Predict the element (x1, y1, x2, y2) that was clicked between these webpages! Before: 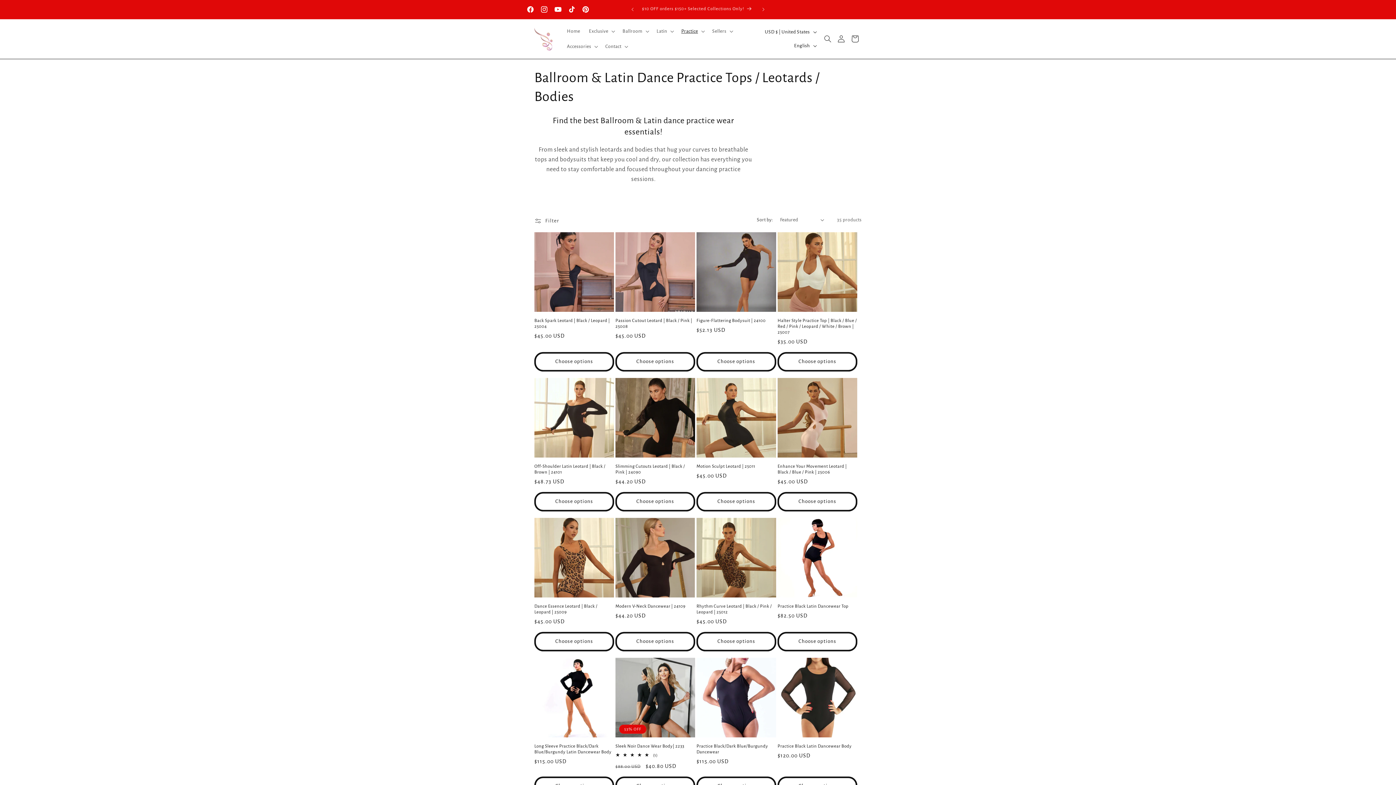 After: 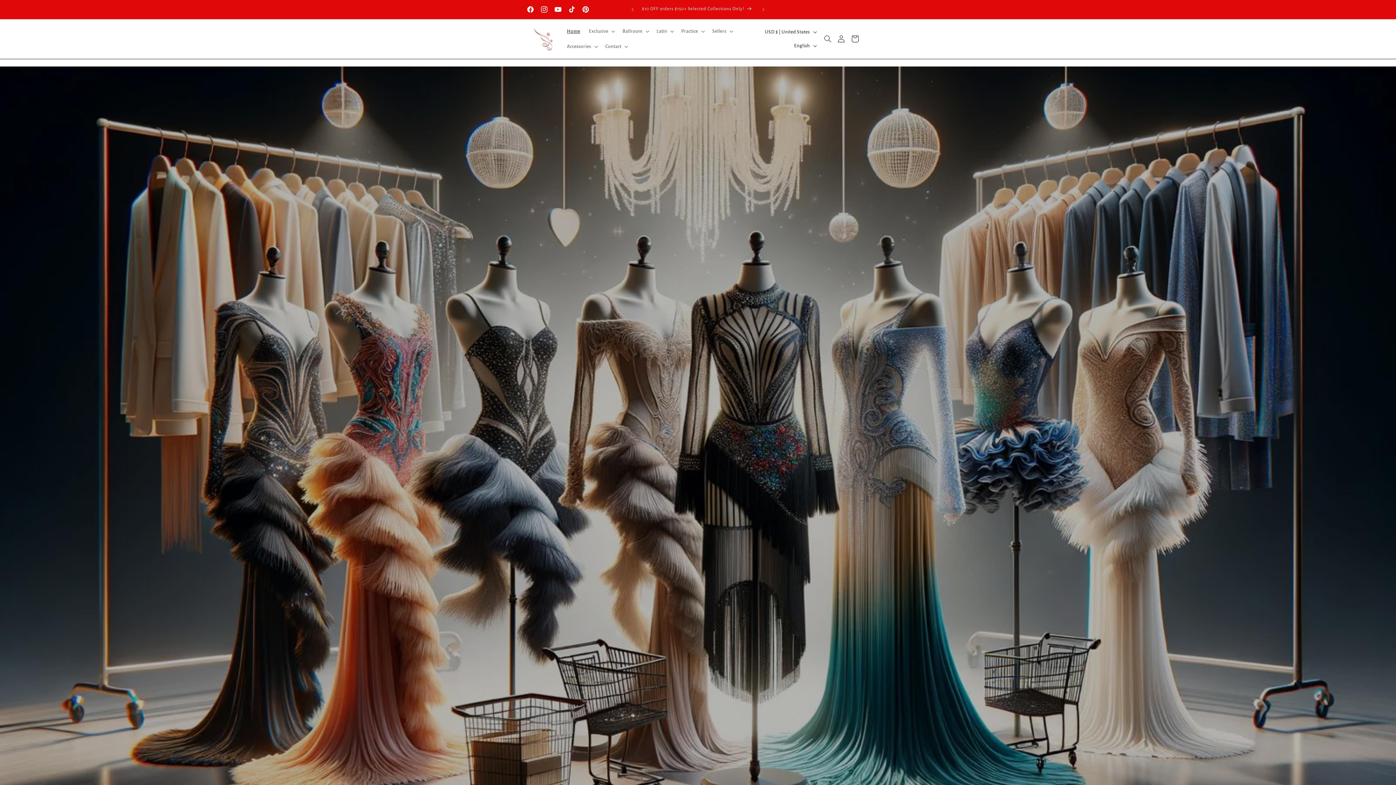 Action: bbox: (531, 24, 555, 53)